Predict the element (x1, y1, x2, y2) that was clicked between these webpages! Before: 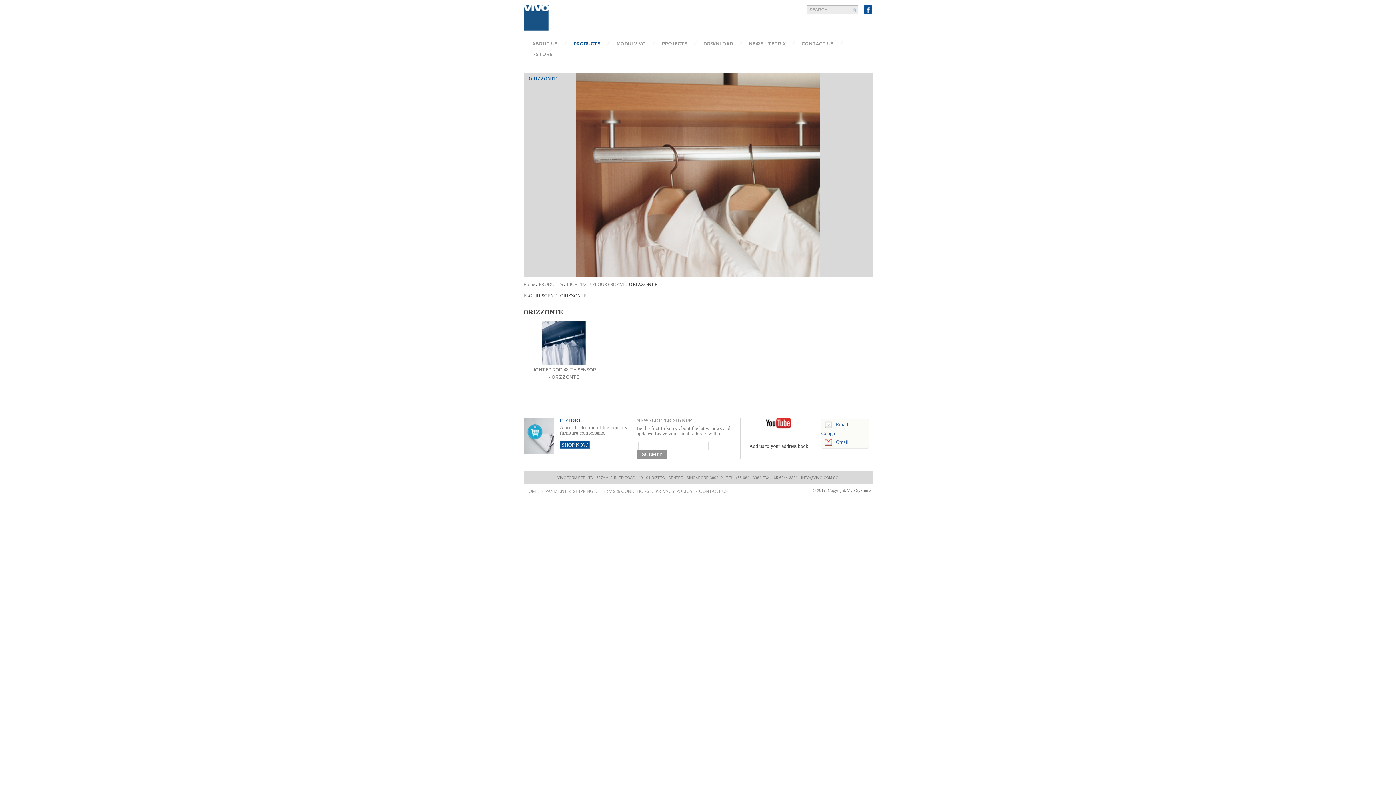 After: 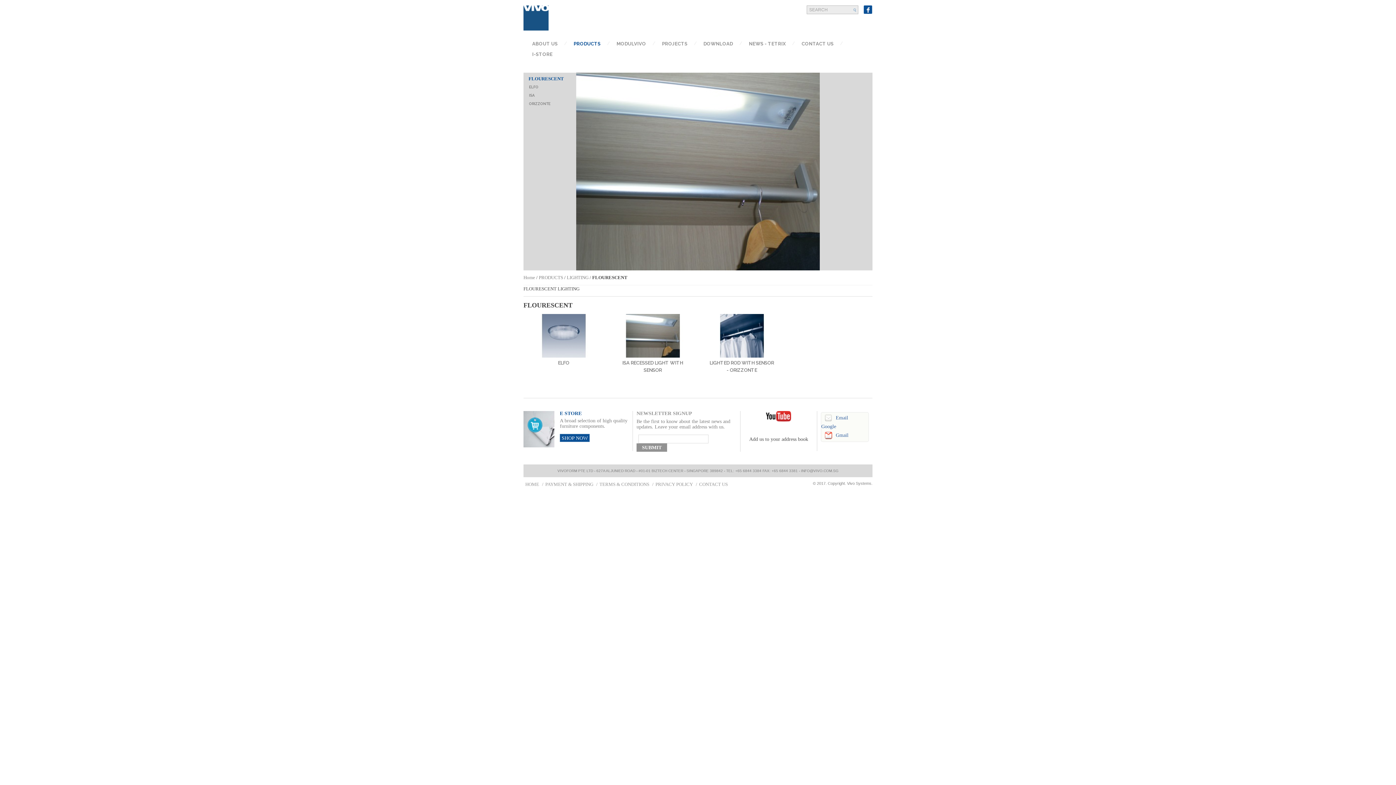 Action: label: FLOURESCENT bbox: (592, 281, 625, 287)